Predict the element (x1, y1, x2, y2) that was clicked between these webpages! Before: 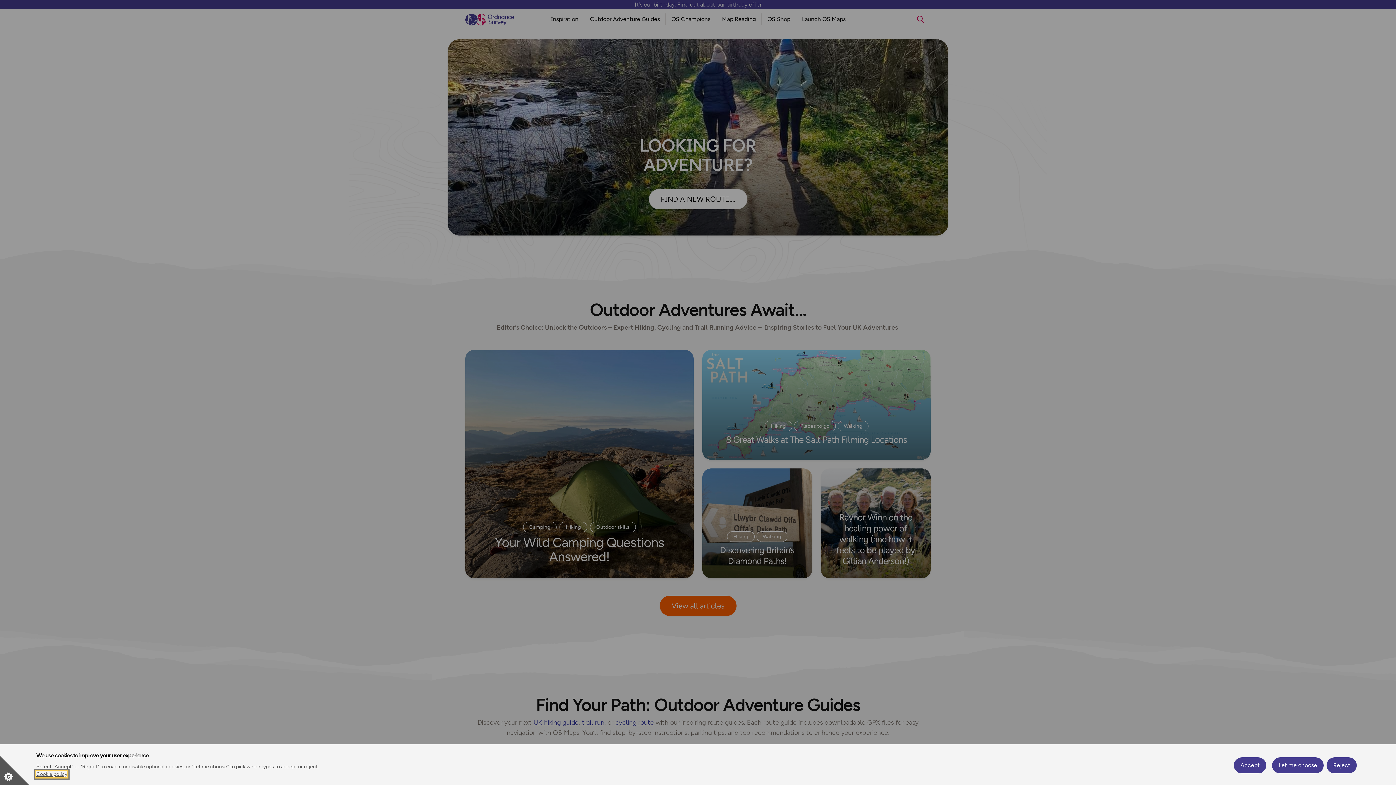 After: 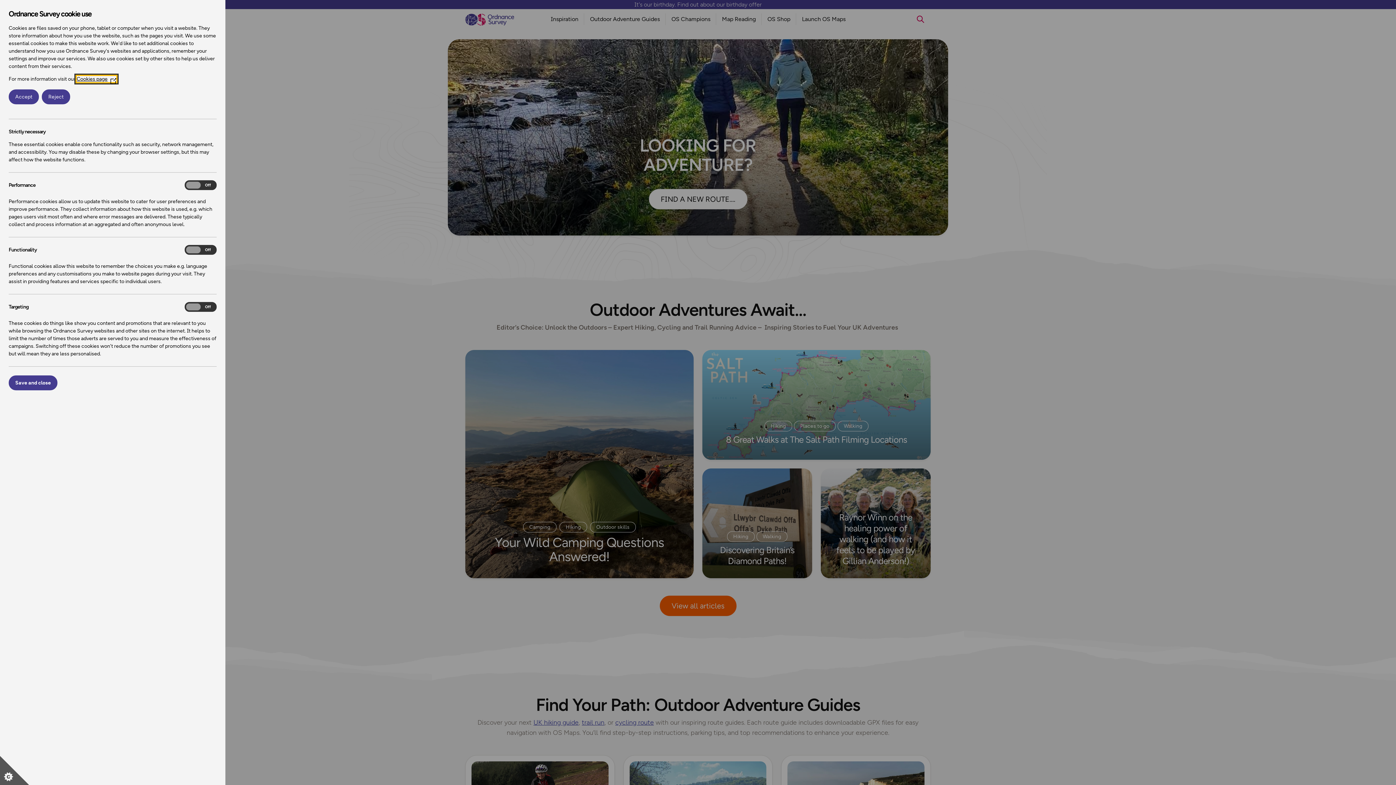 Action: bbox: (1272, 757, 1324, 773) label: Let me choose